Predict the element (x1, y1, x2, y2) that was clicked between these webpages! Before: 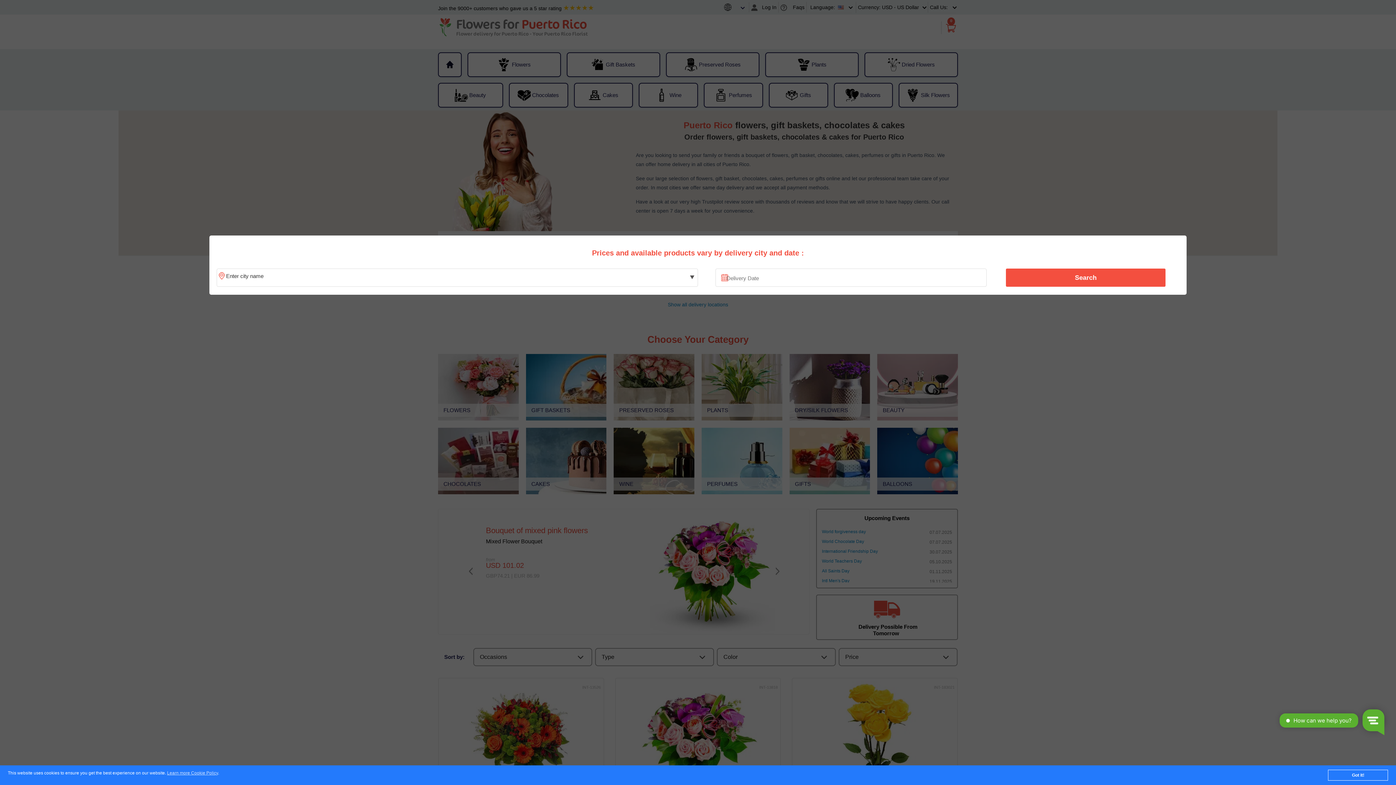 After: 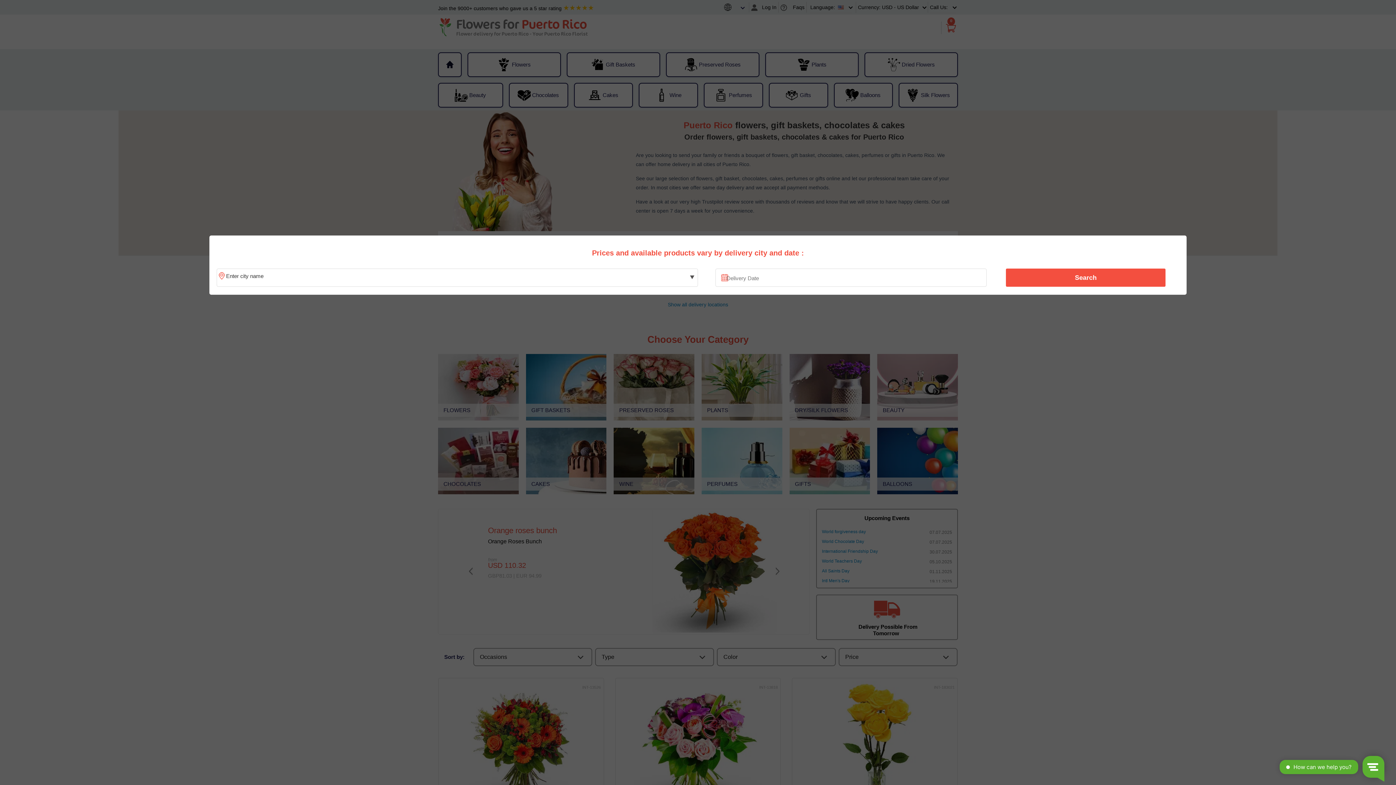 Action: label: Got it! bbox: (1328, 770, 1388, 781)